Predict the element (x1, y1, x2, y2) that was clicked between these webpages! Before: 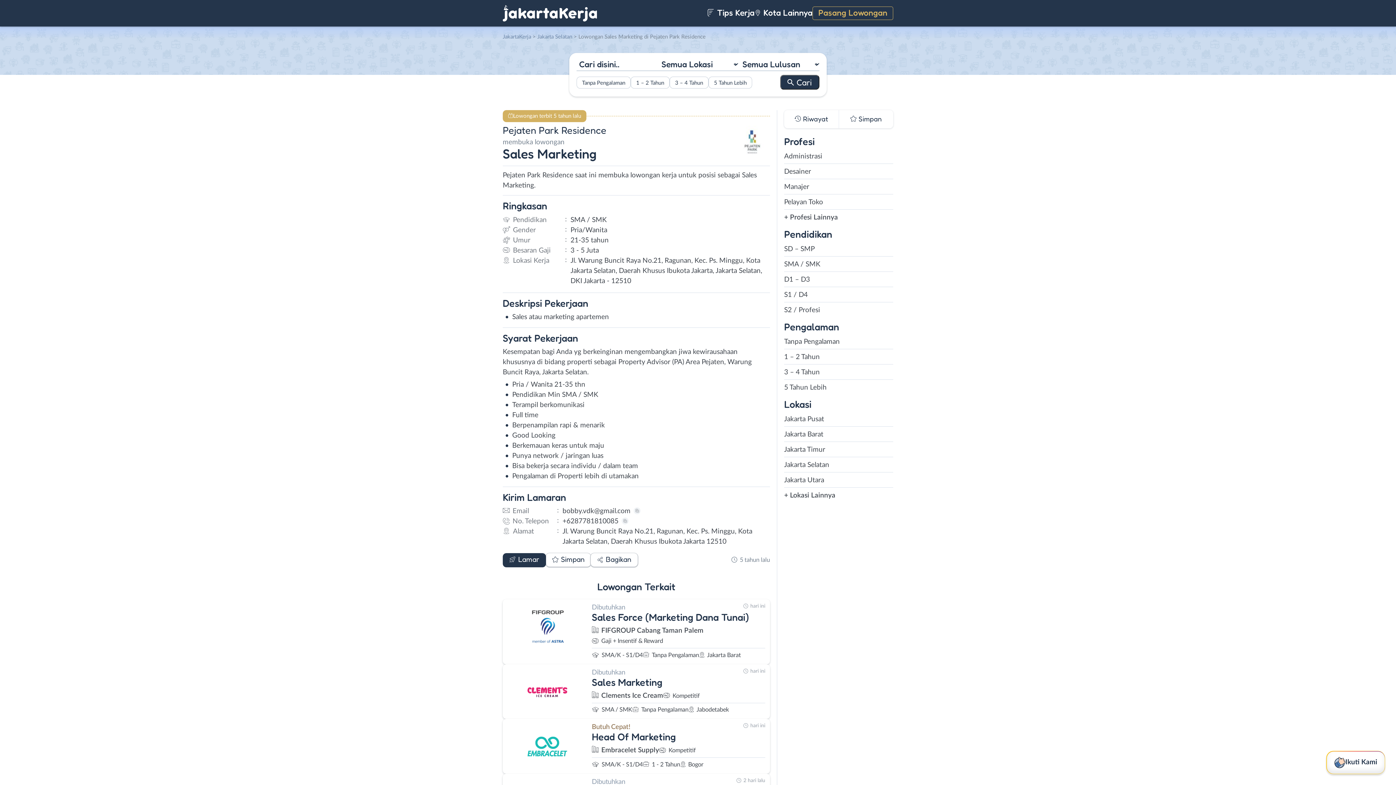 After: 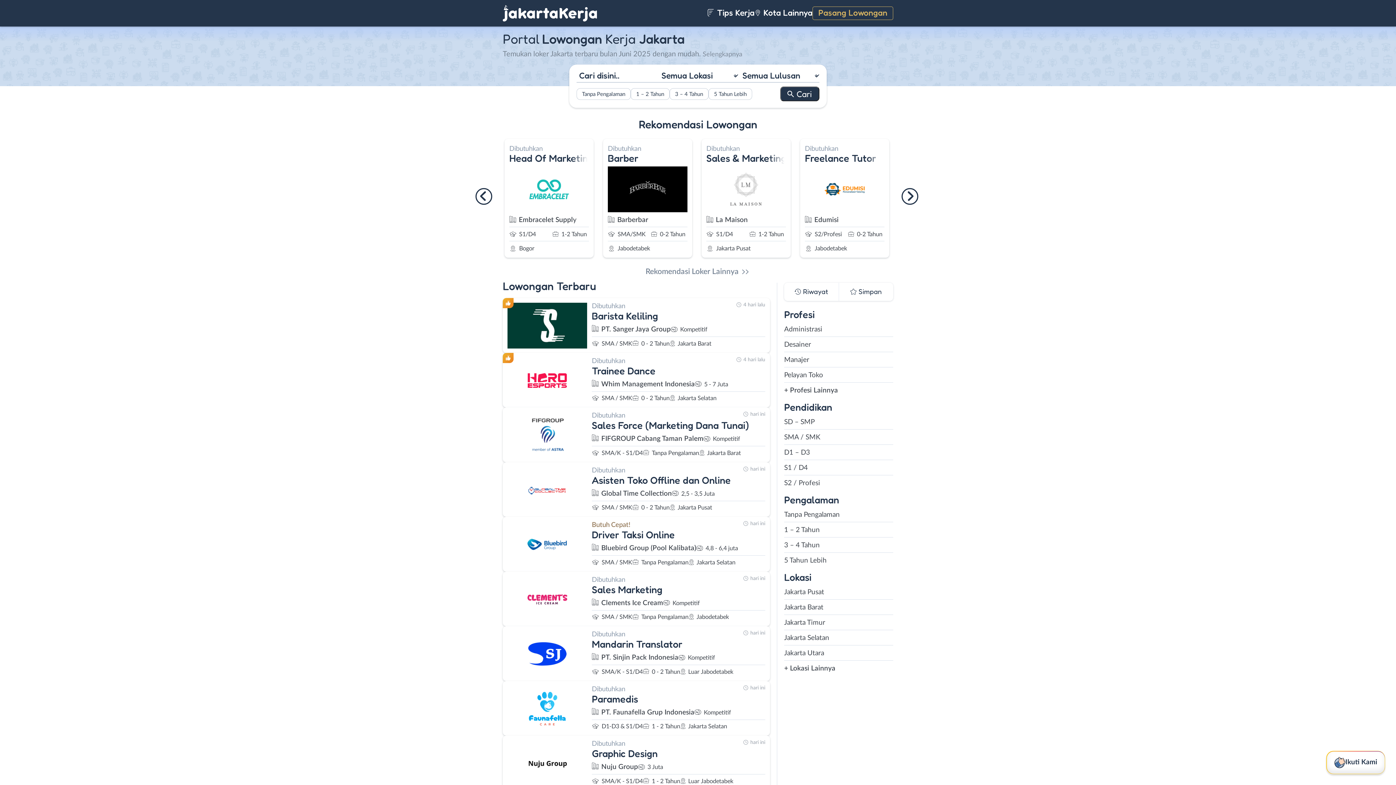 Action: label: JakartaKerja bbox: (502, 34, 531, 39)